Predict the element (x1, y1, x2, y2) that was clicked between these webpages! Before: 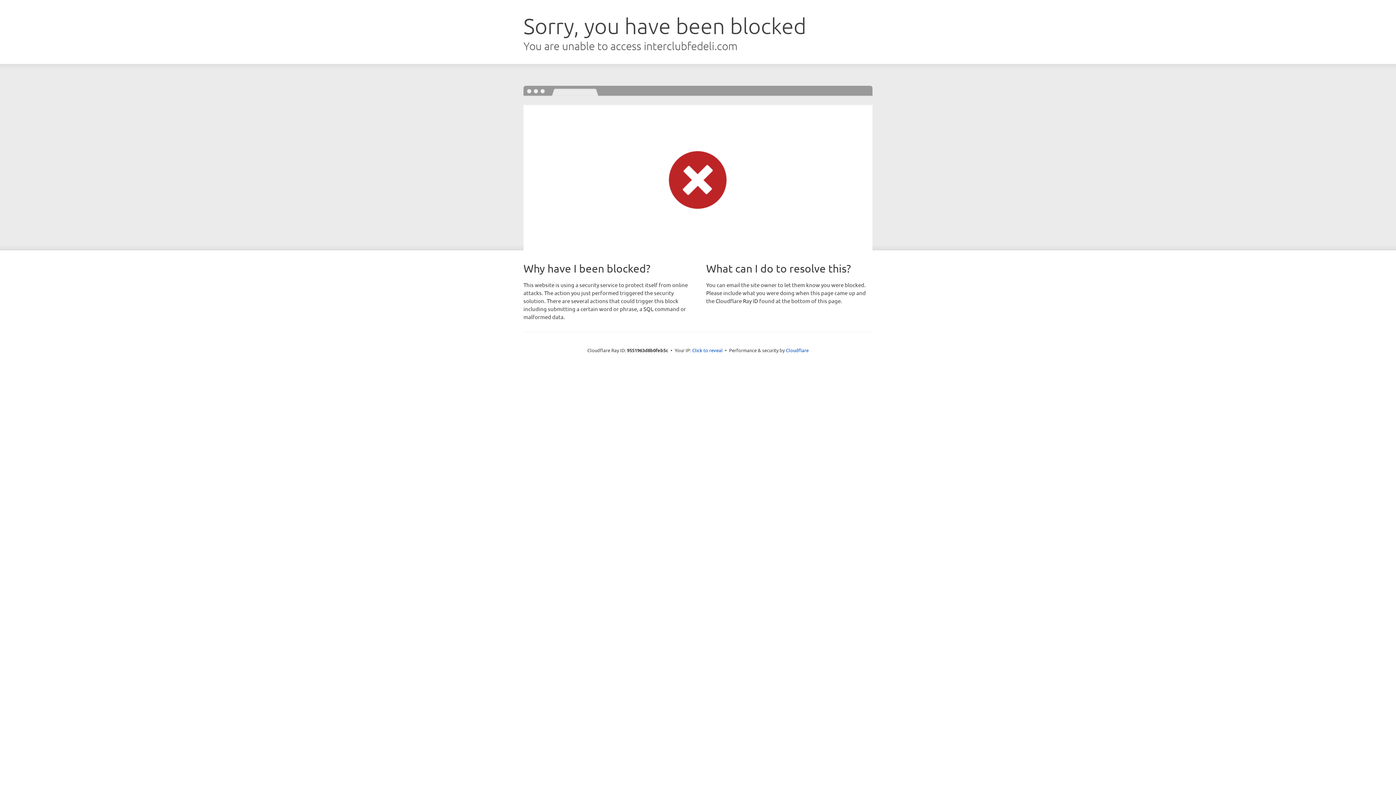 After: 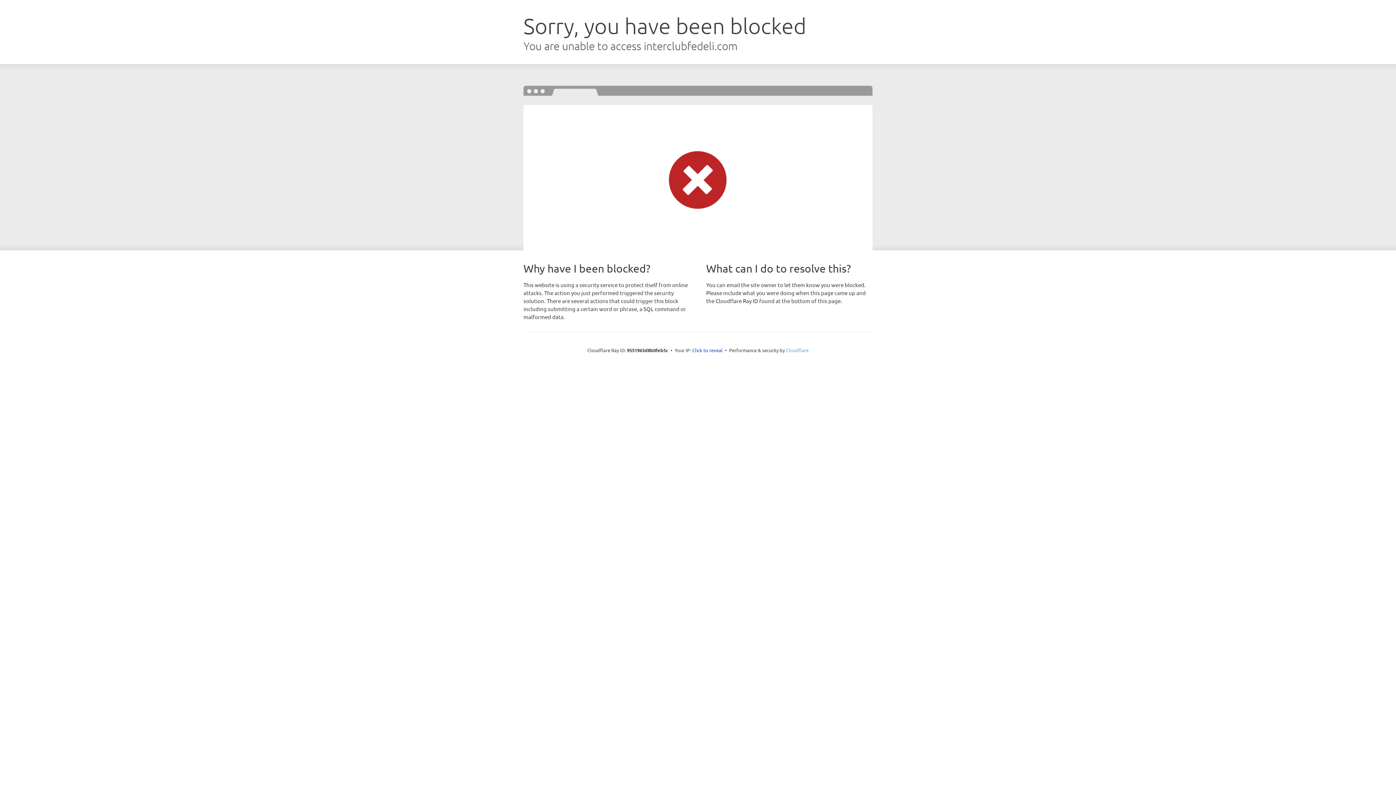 Action: label: Cloudflare bbox: (786, 347, 808, 353)